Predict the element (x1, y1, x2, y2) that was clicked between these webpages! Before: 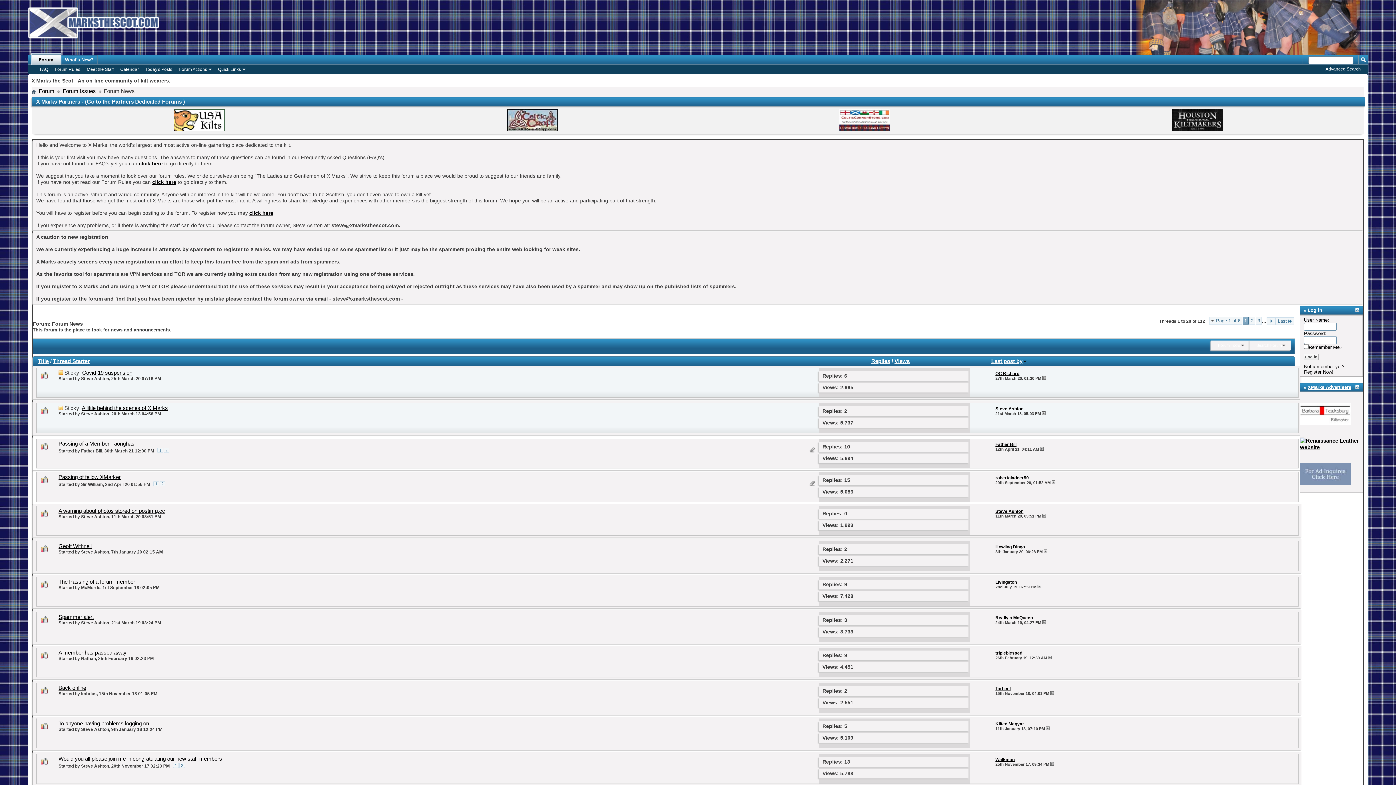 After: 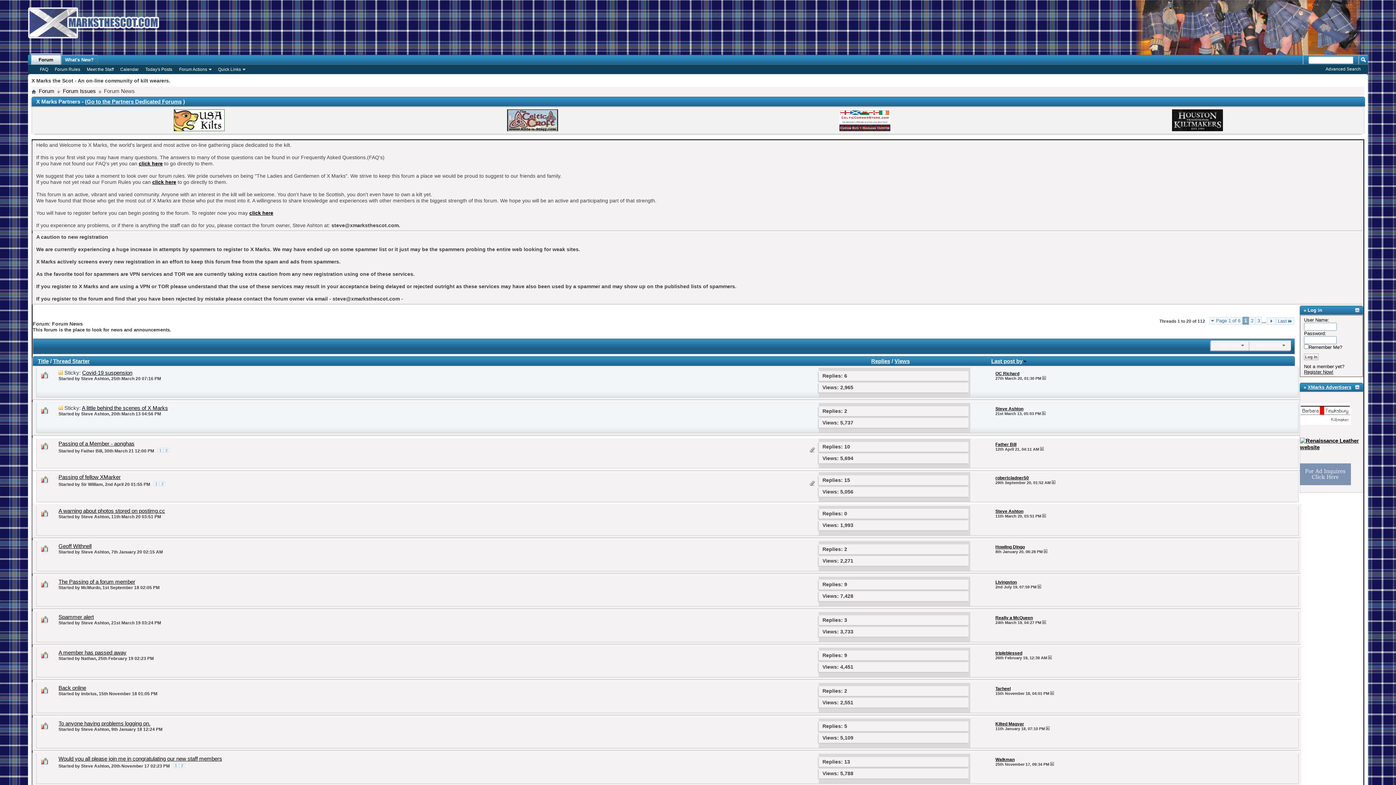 Action: bbox: (36, 367, 58, 385)